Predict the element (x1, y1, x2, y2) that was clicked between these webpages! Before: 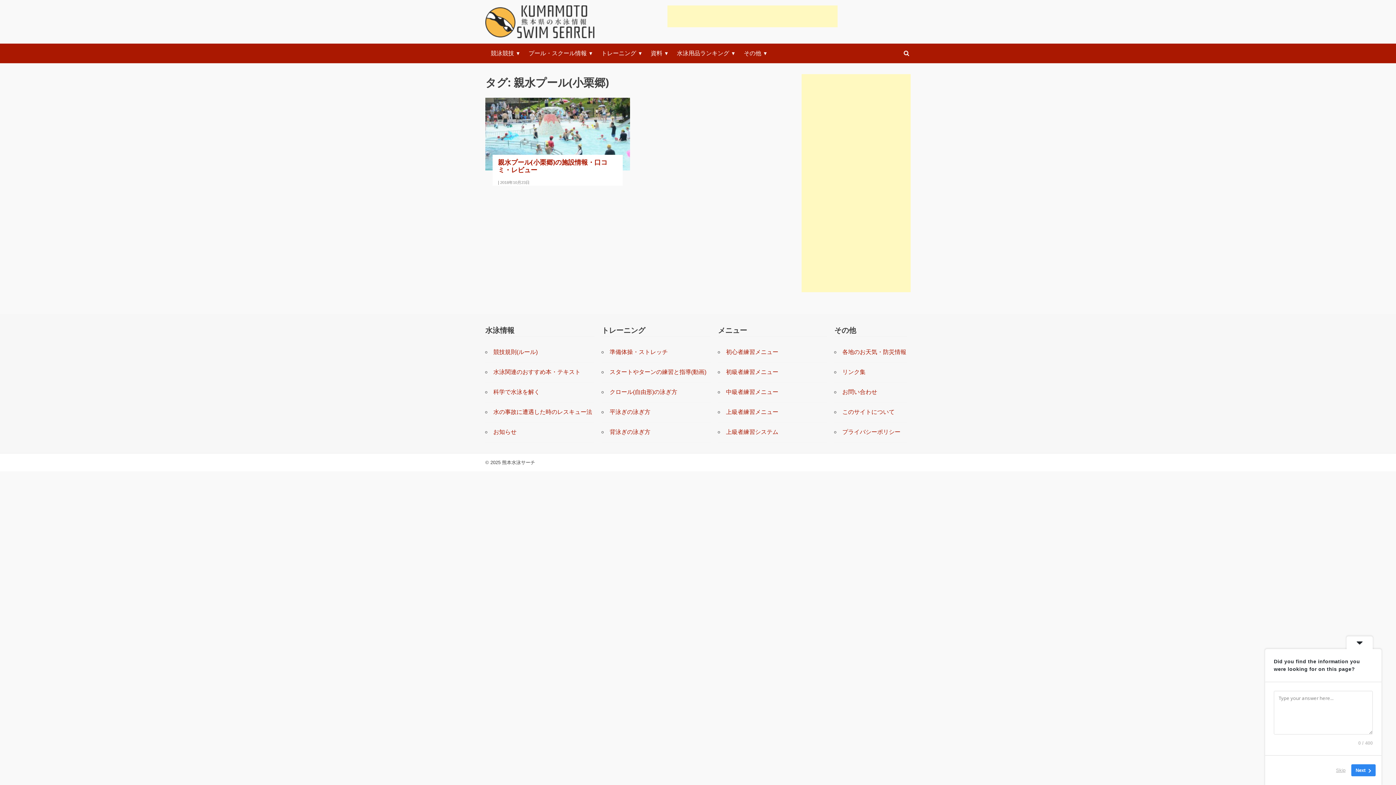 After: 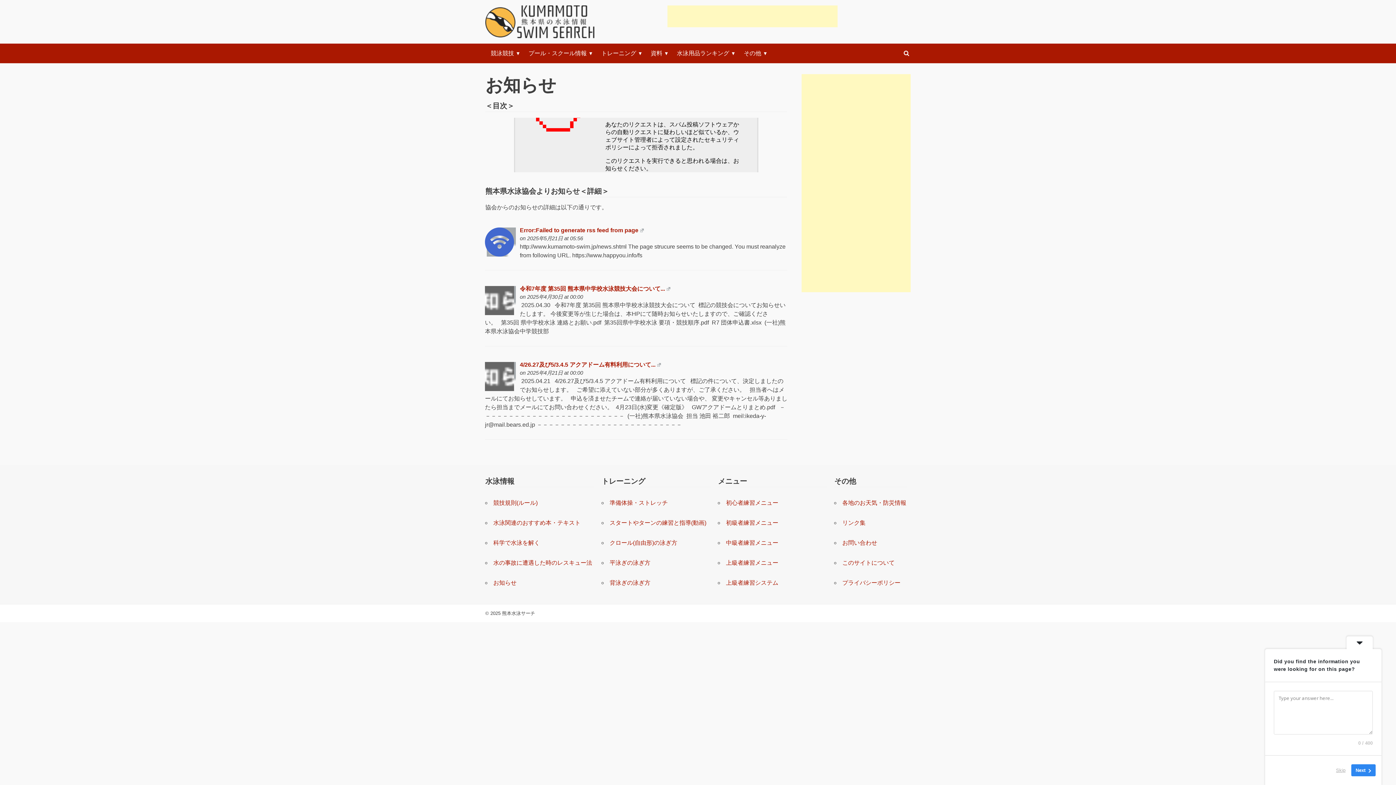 Action: bbox: (493, 429, 516, 435) label: お知らせ